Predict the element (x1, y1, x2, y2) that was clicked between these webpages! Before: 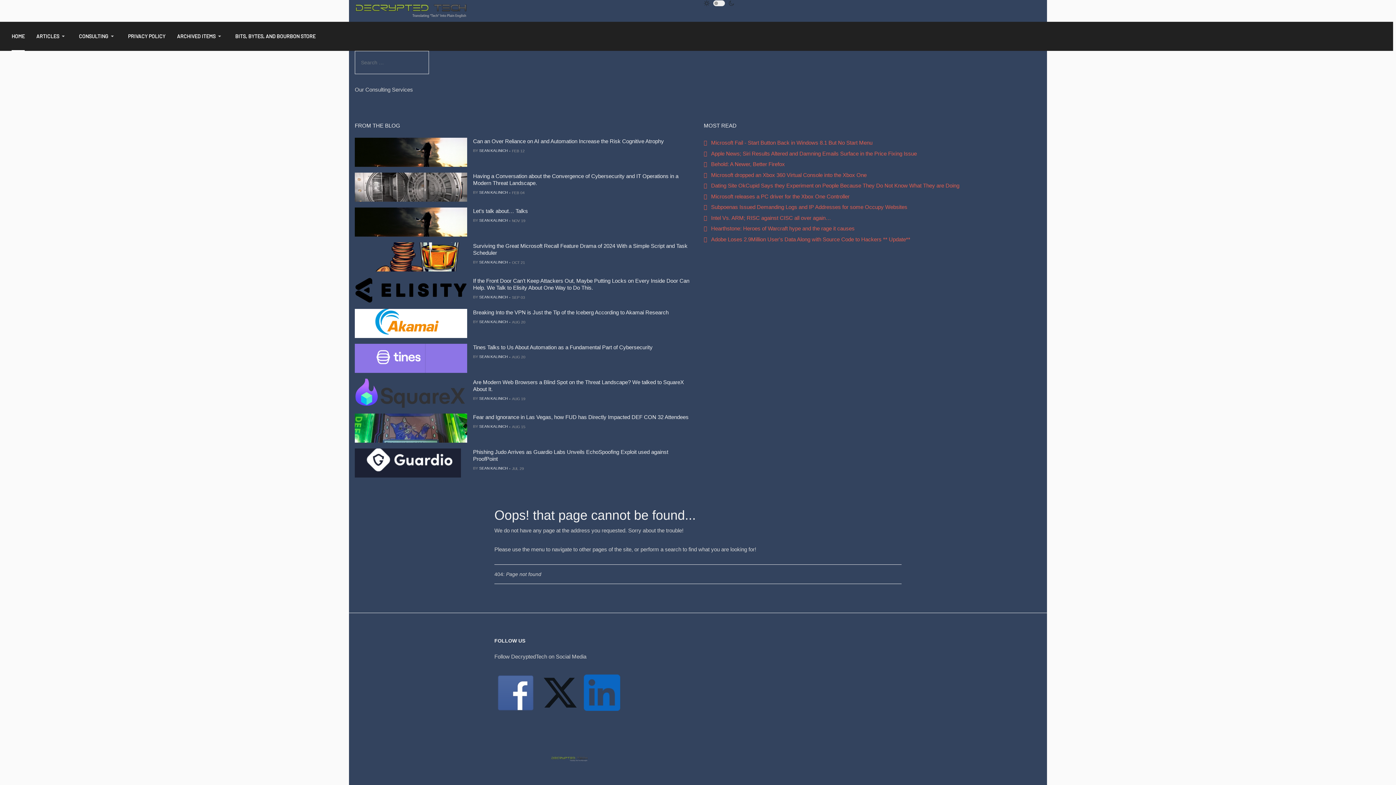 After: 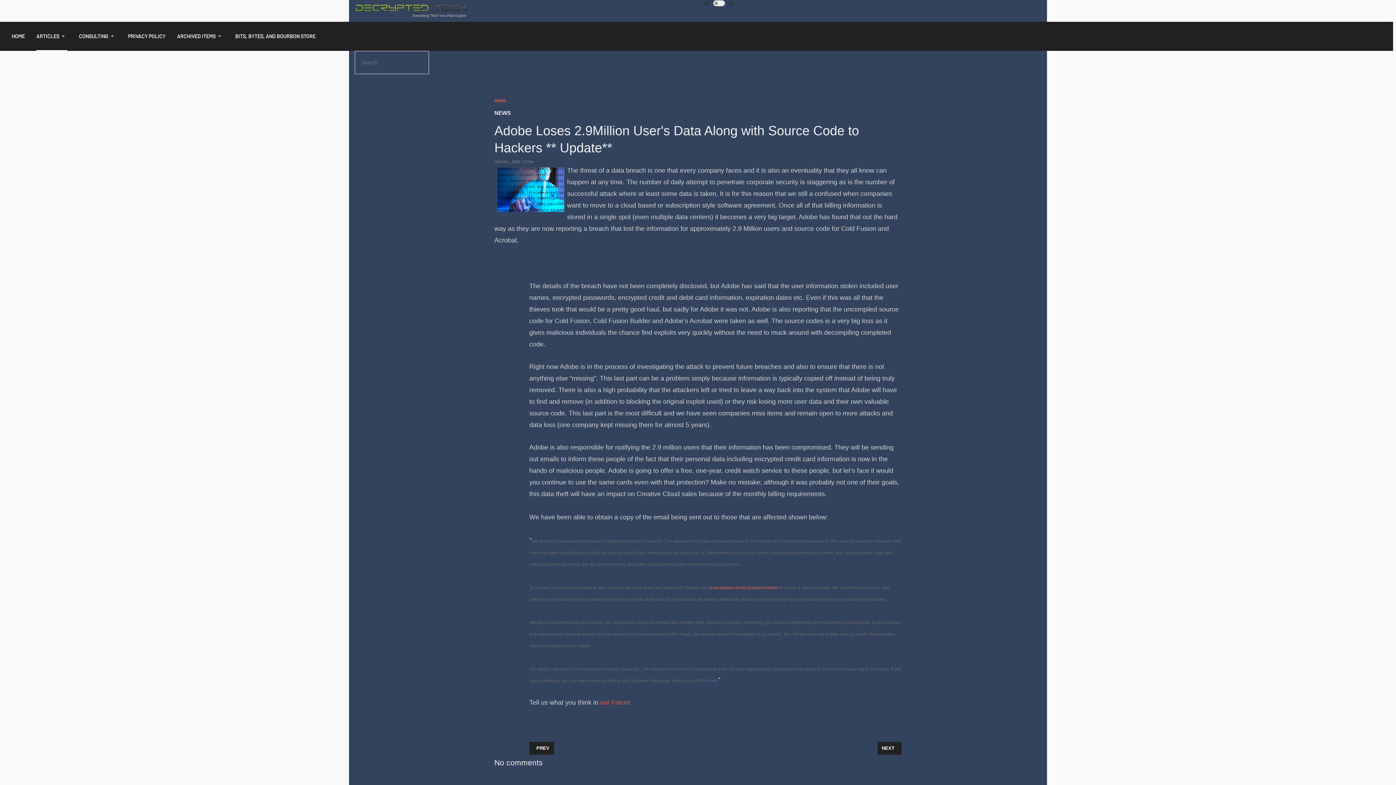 Action: label: Adobe Loses 2.9Million User's Data Along with Source Code to Hackers ** Update** bbox: (704, 234, 1041, 244)